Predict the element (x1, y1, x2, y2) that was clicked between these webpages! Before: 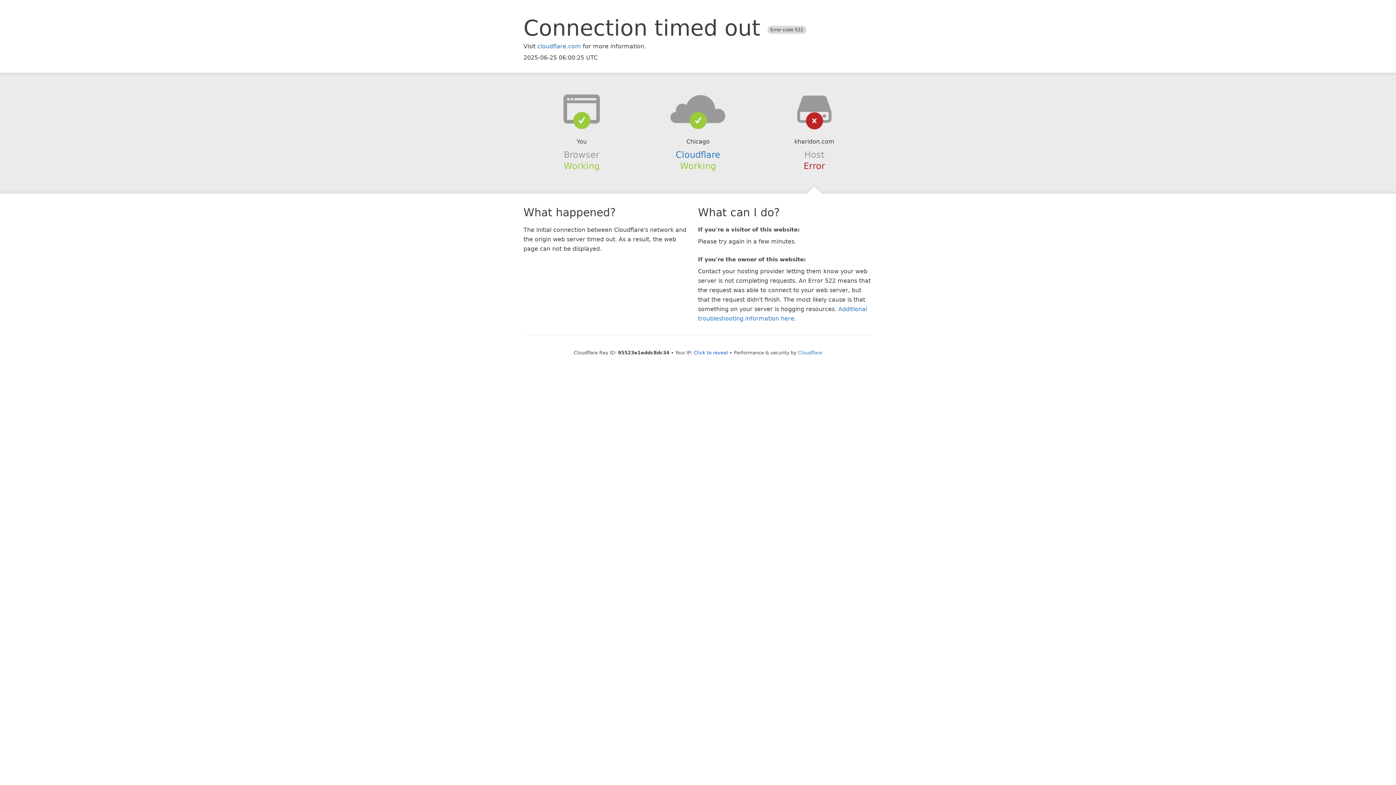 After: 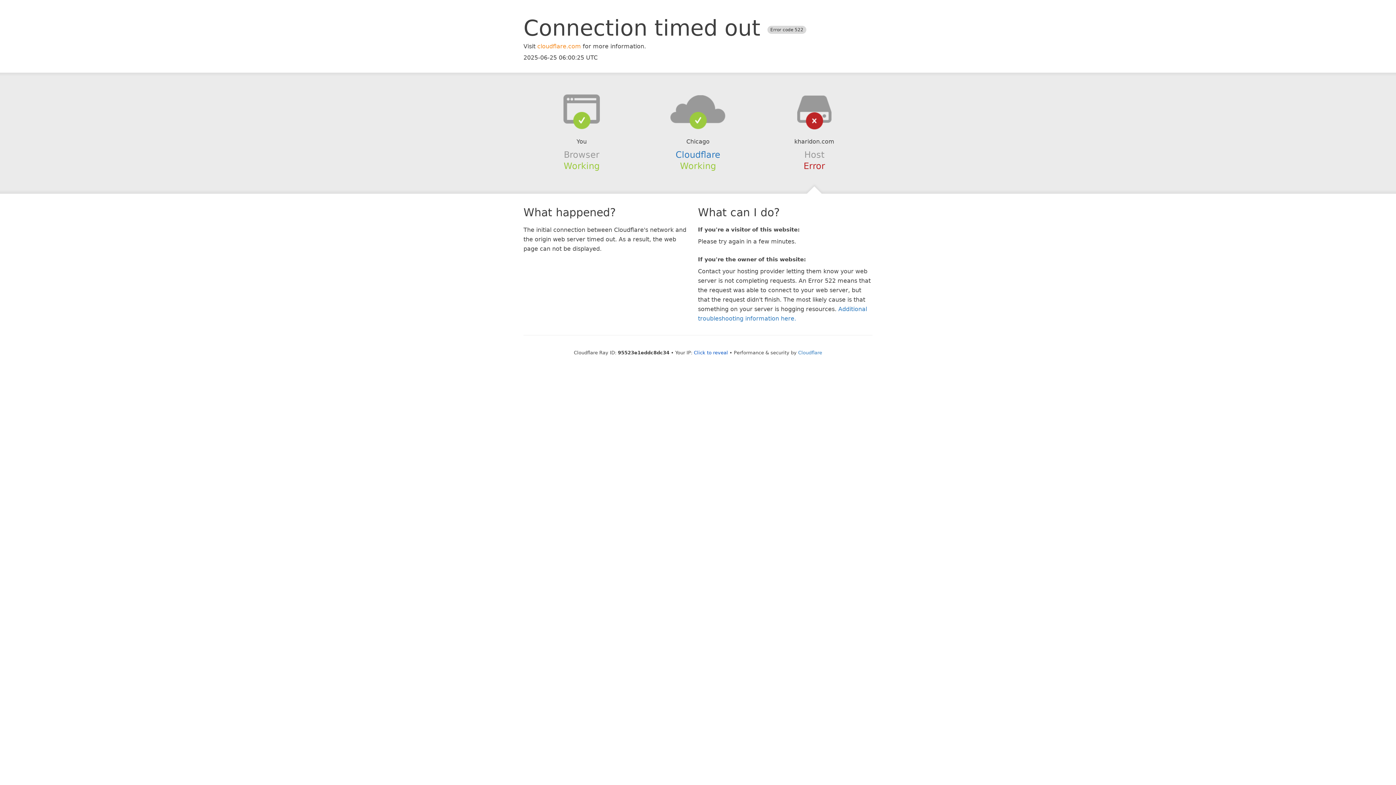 Action: label: cloudflare.com bbox: (537, 42, 581, 49)